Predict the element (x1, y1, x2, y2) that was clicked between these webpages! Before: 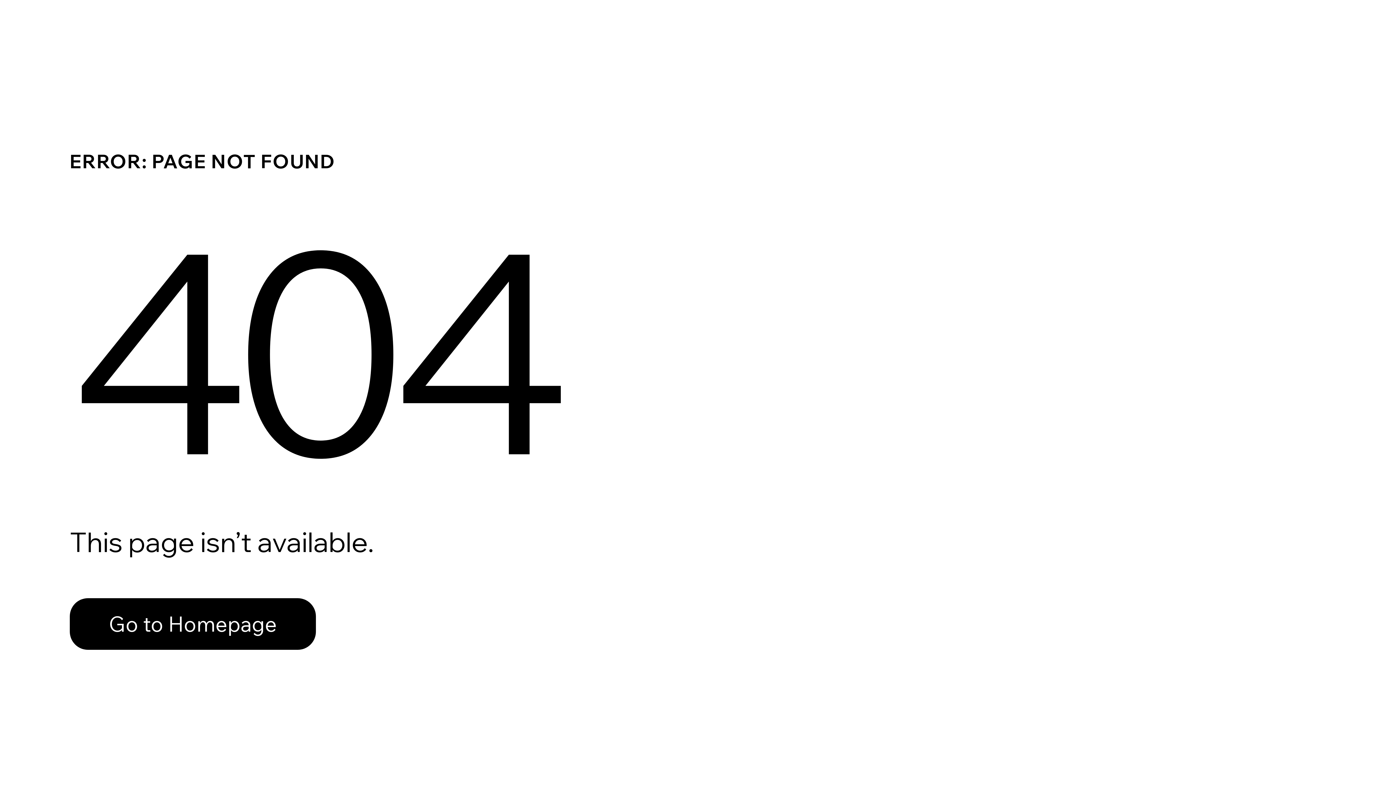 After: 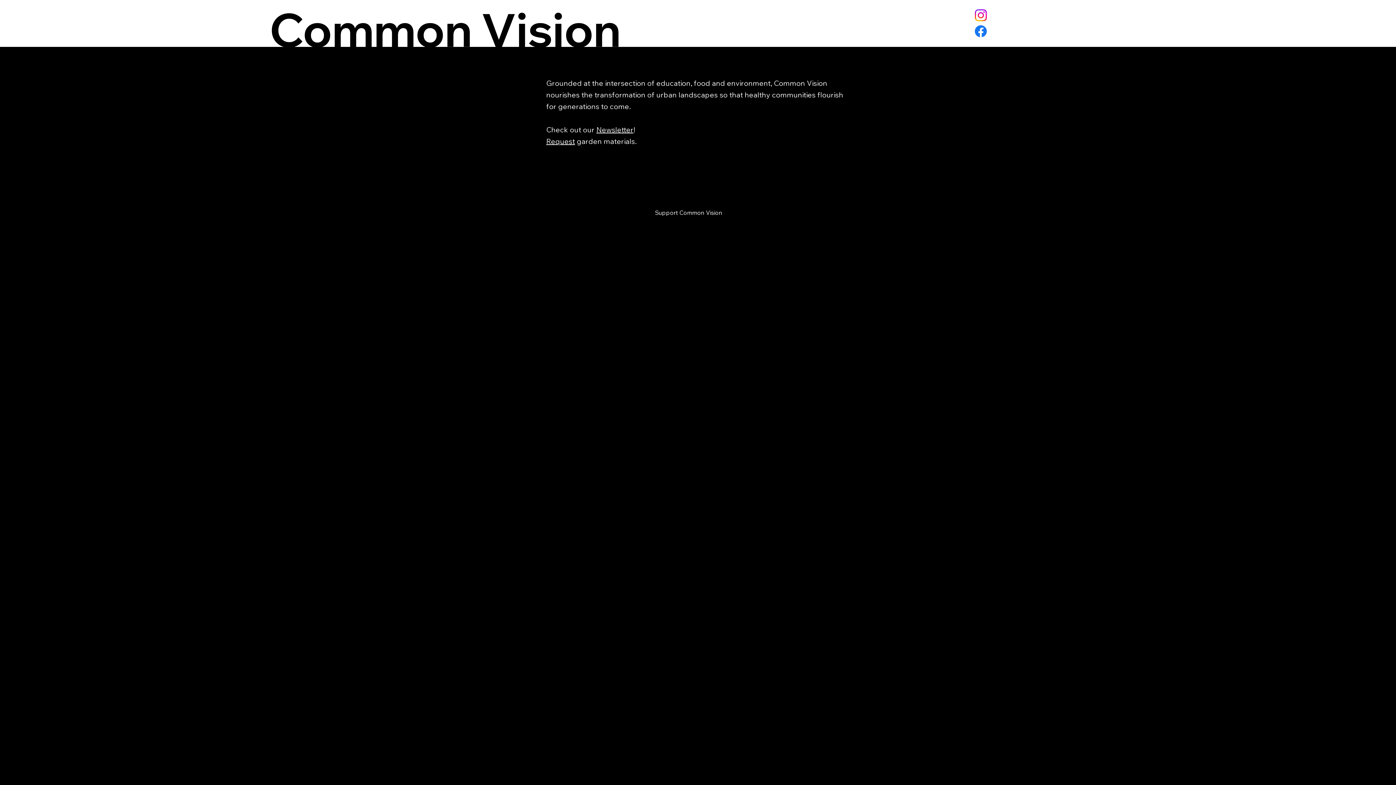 Action: bbox: (69, 582, 768, 659) label: Go to Homepage